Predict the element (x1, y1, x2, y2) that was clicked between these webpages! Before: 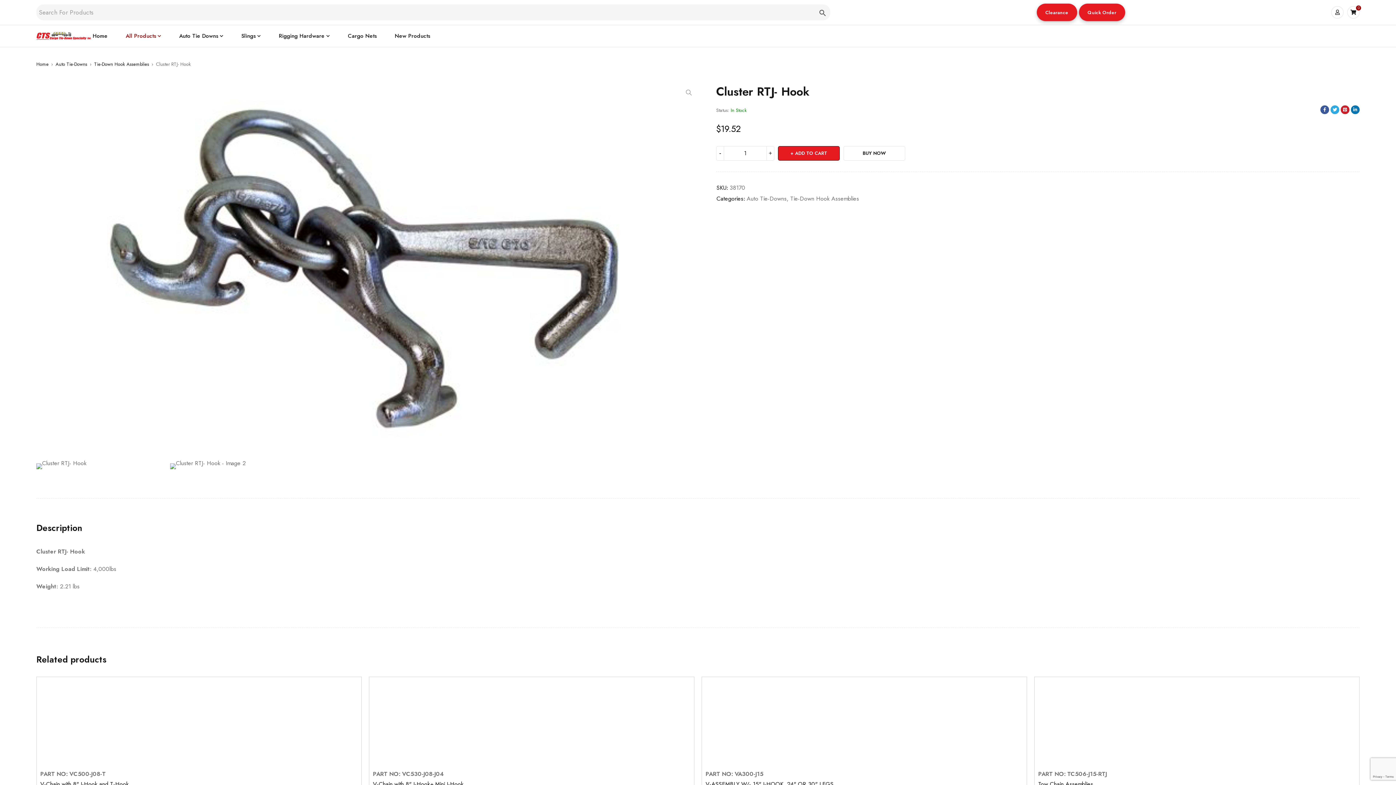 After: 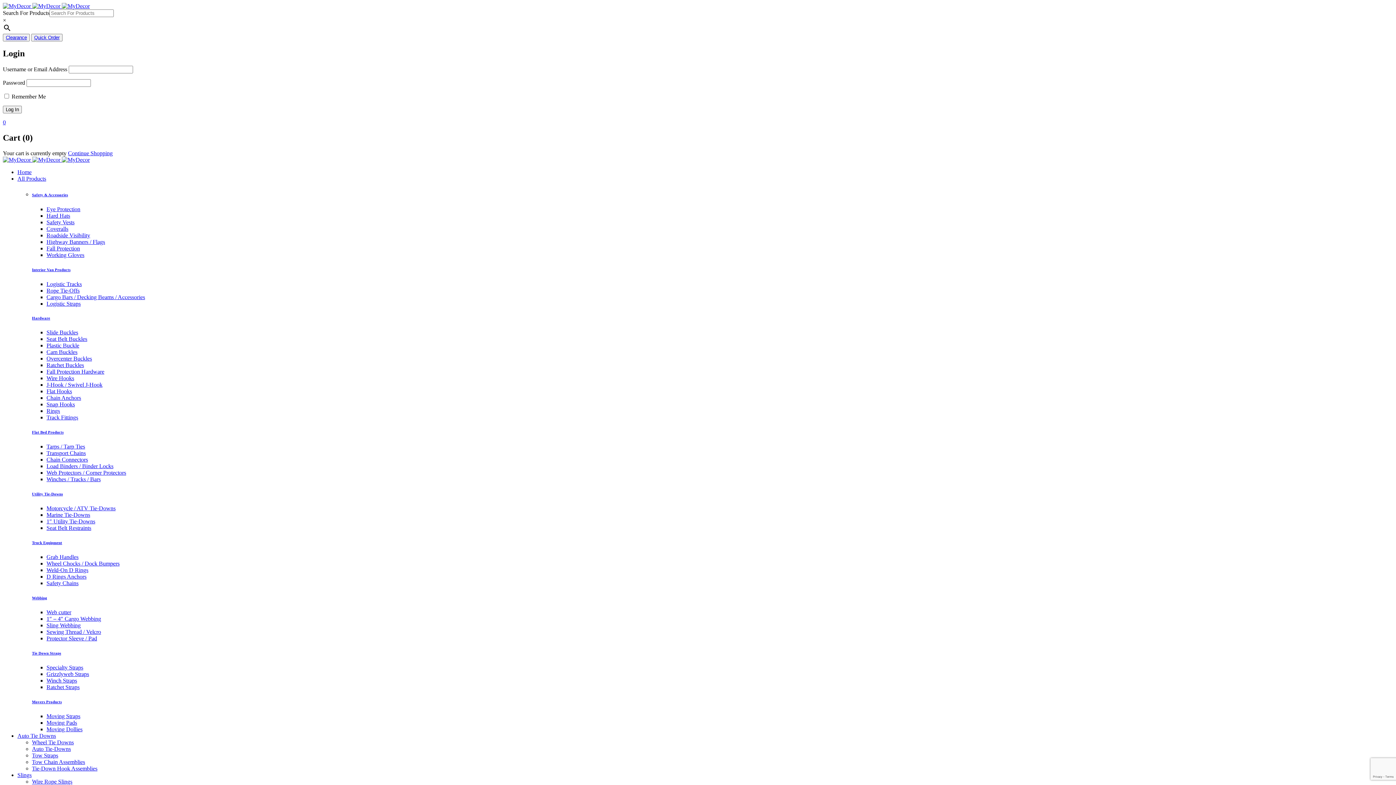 Action: label: 0 bbox: (1347, 6, 1360, 18)